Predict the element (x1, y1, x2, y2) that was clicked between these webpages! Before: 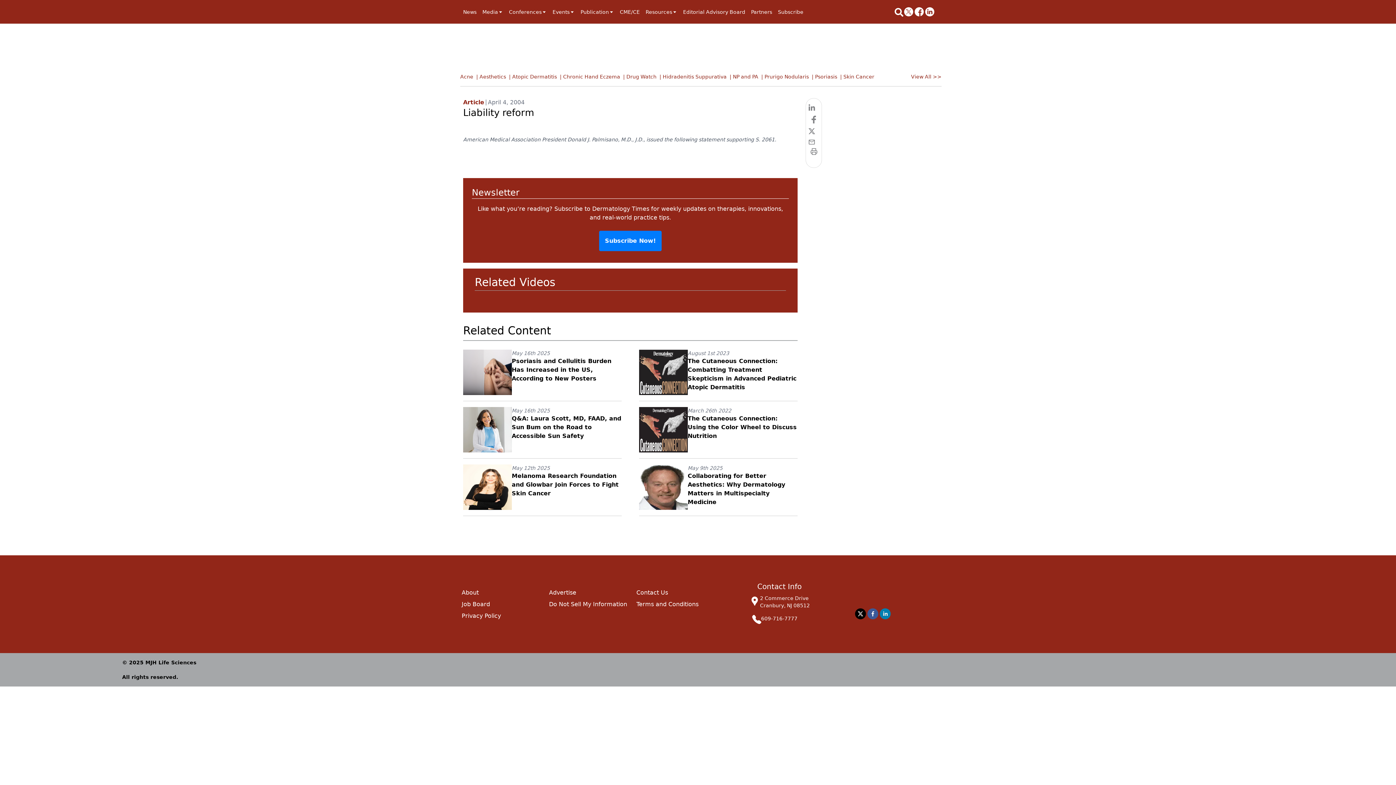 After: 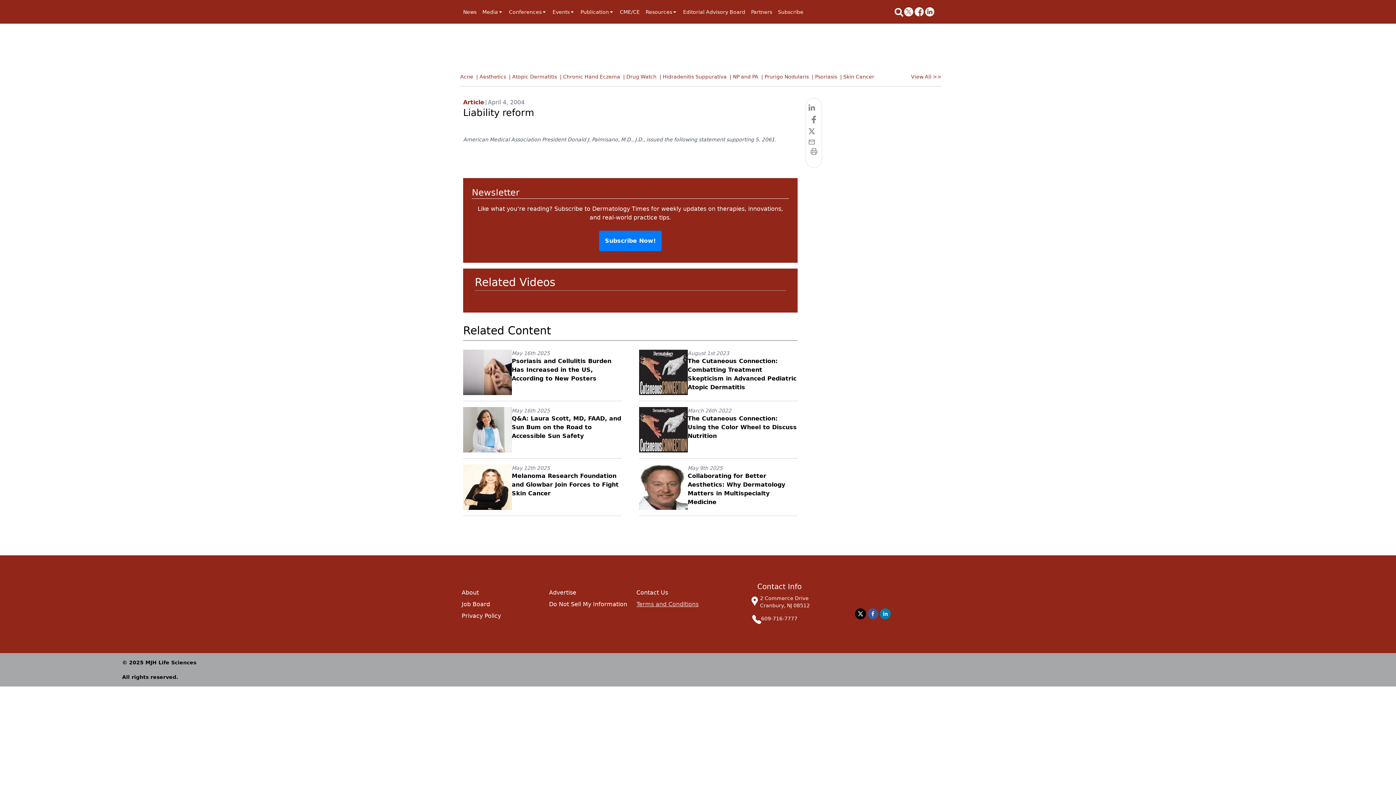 Action: bbox: (636, 600, 698, 607) label: Terms and Conditions